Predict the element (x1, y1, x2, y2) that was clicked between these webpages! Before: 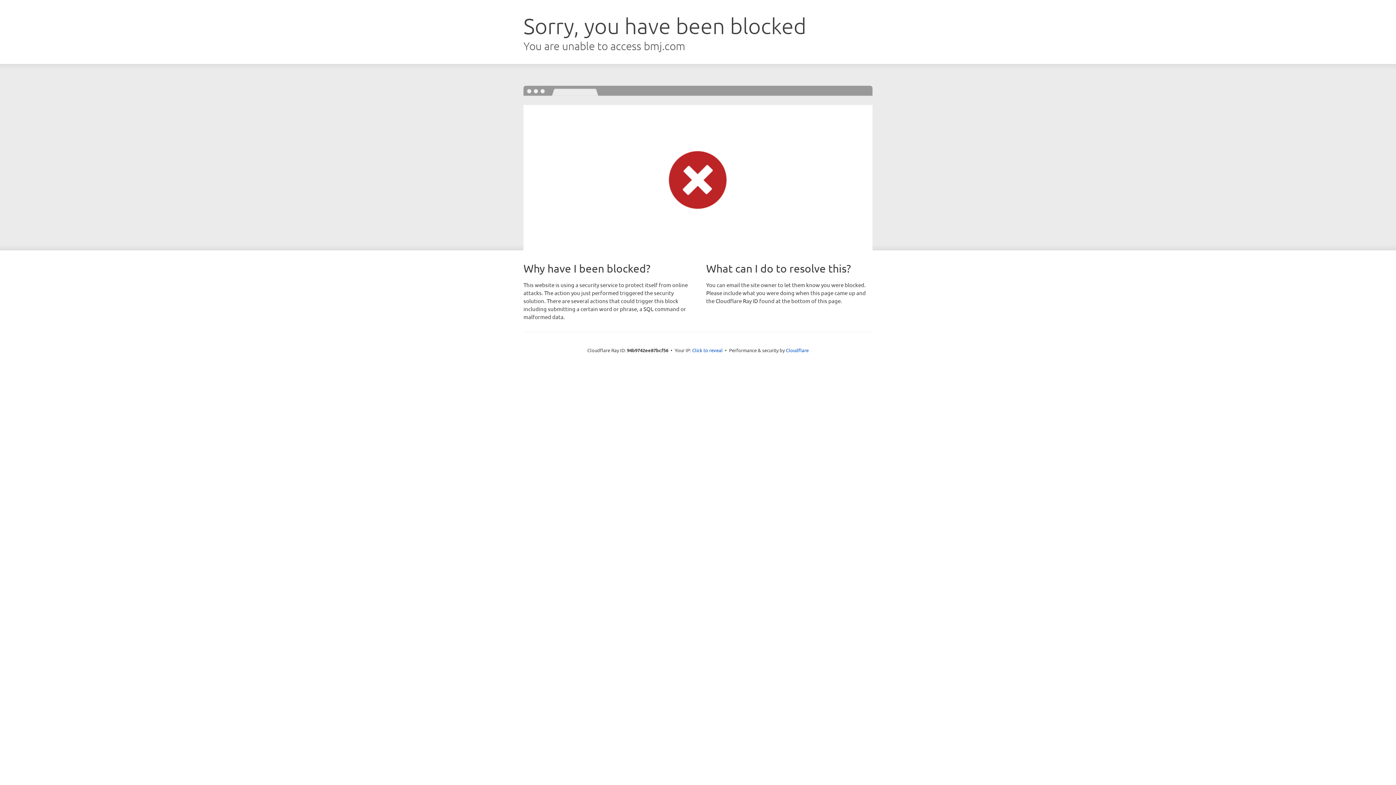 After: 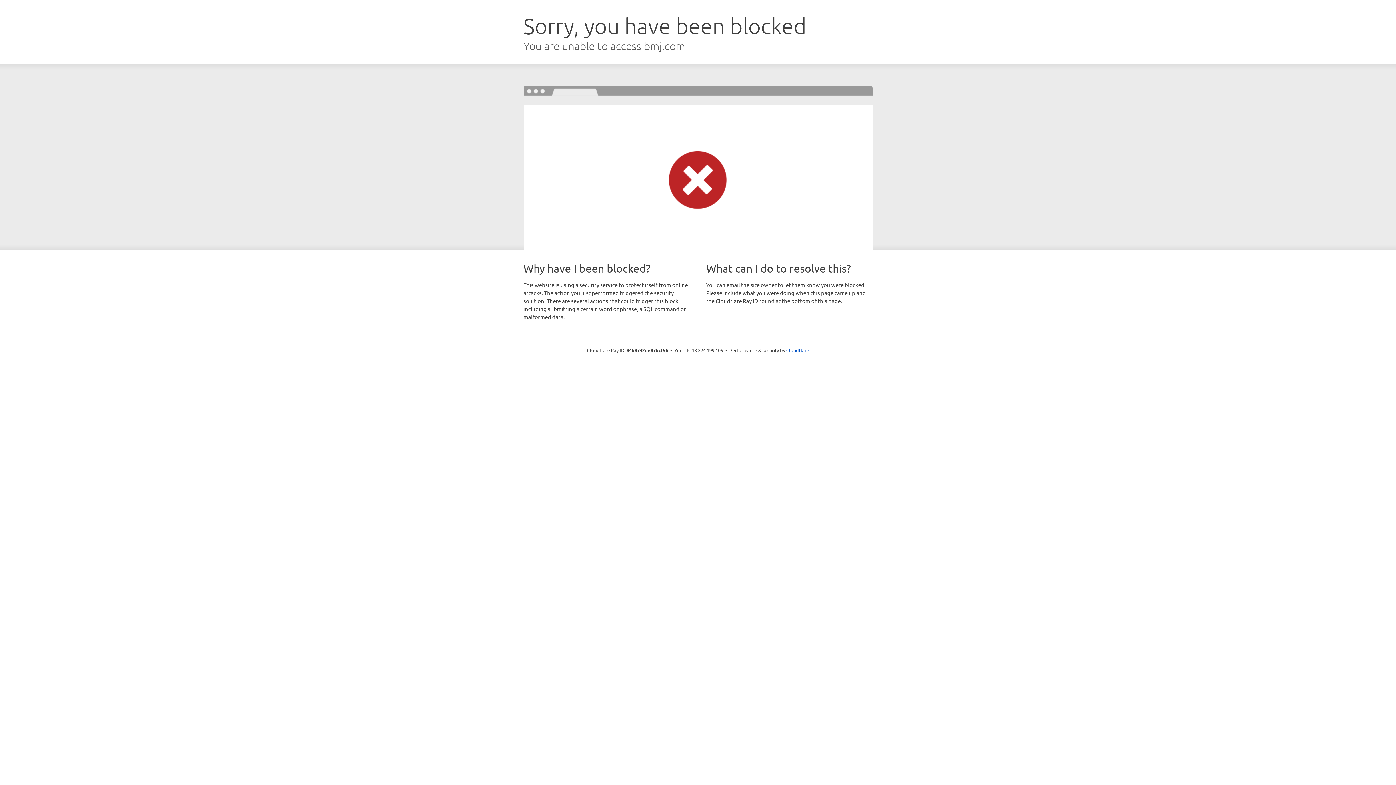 Action: bbox: (692, 346, 722, 353) label: Click to reveal